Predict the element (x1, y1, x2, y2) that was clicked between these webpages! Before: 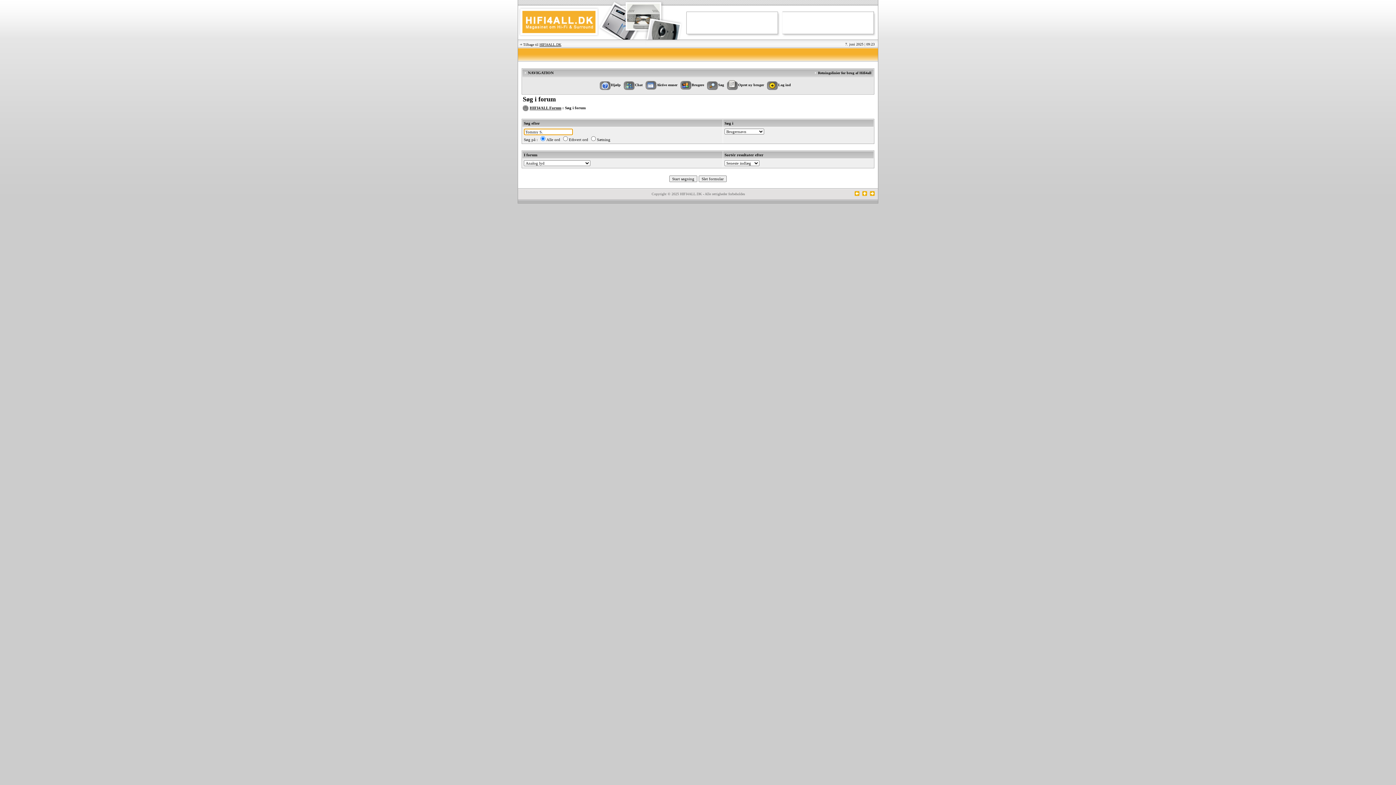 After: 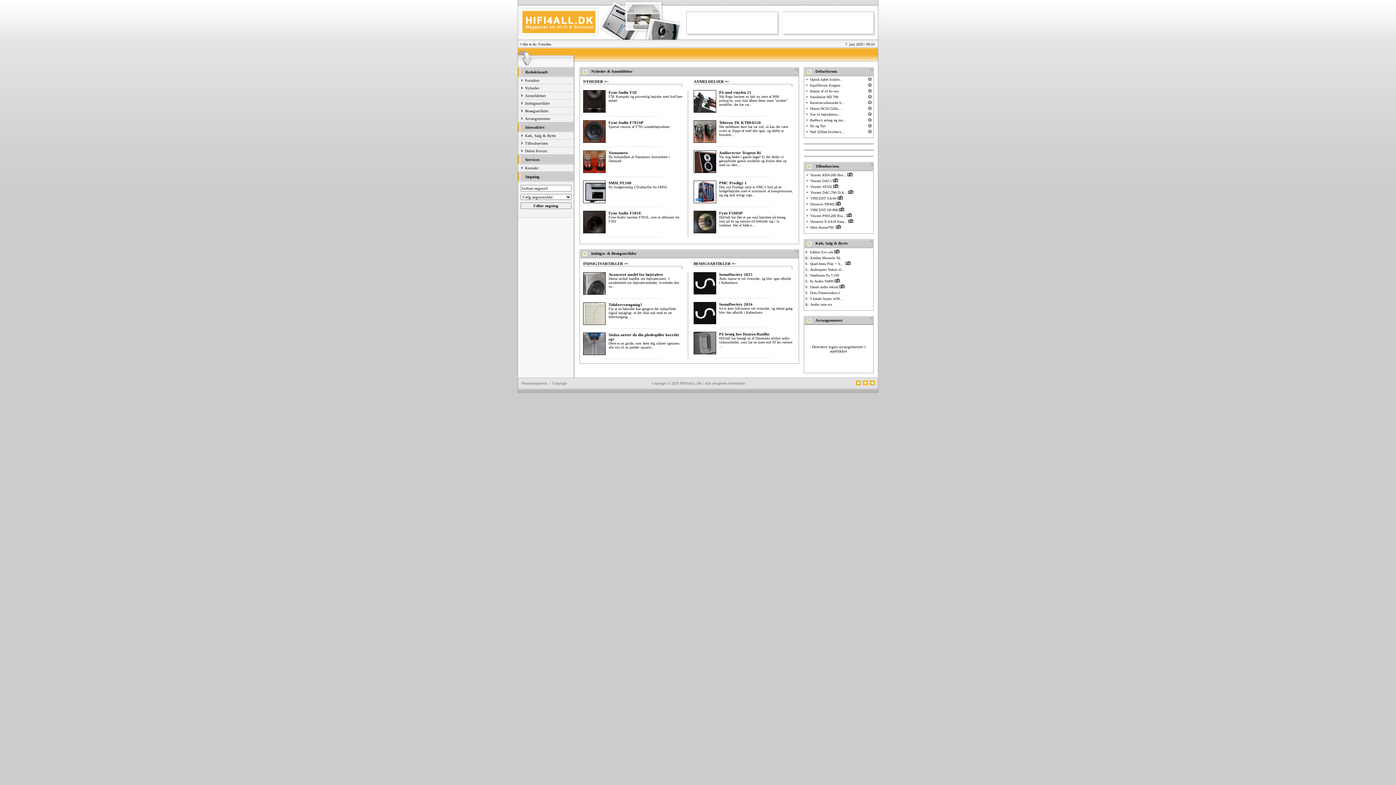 Action: bbox: (539, 42, 561, 46) label: HIFI4ALL.DK